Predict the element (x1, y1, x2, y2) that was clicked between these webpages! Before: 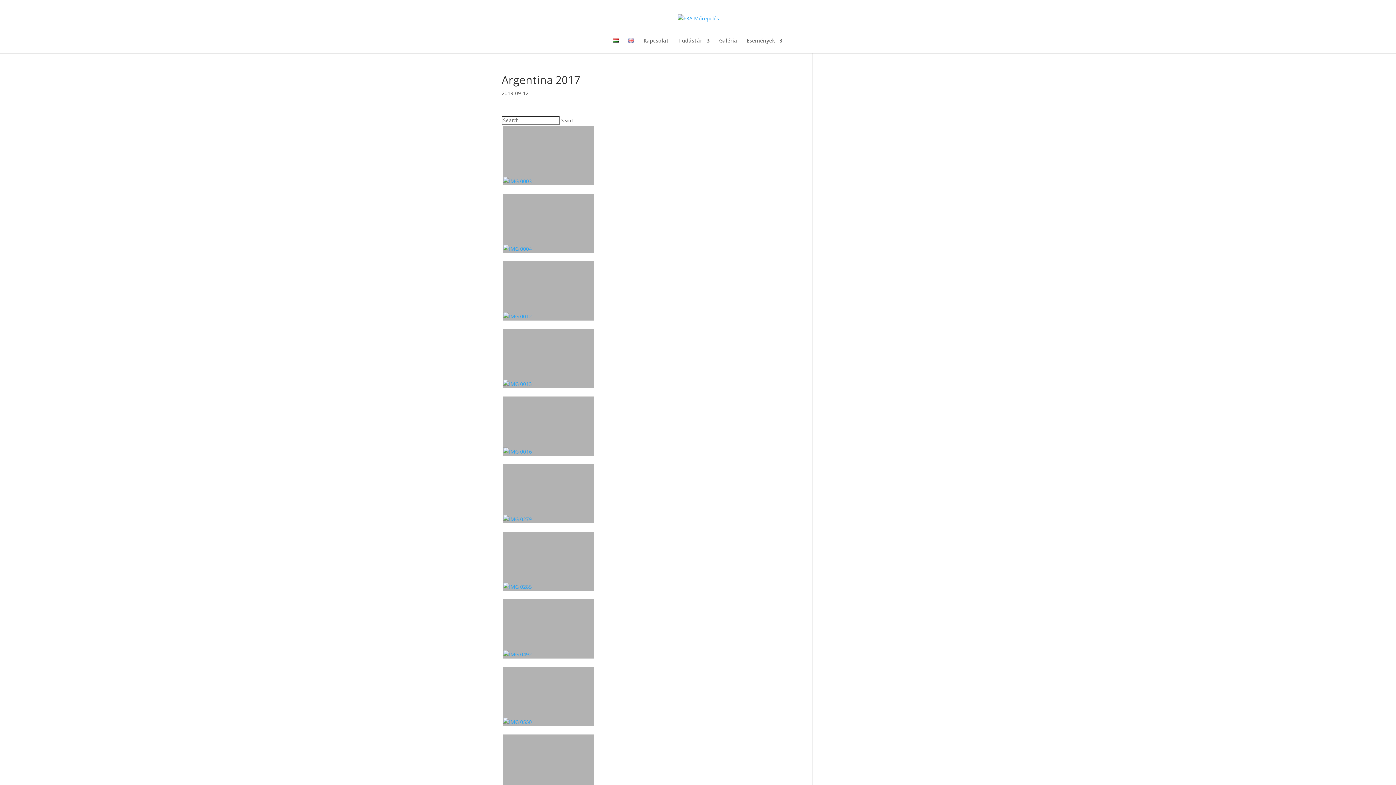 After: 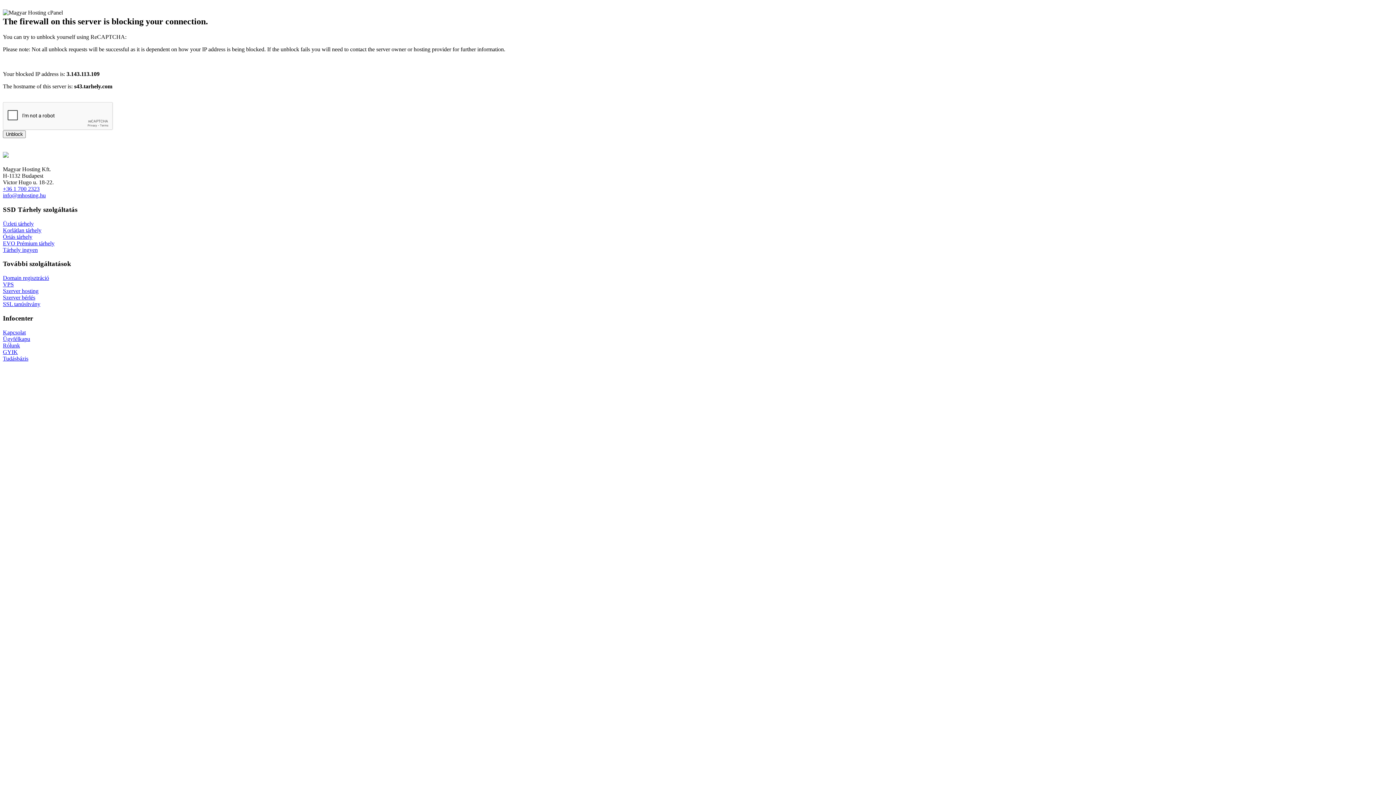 Action: bbox: (503, 667, 594, 726)